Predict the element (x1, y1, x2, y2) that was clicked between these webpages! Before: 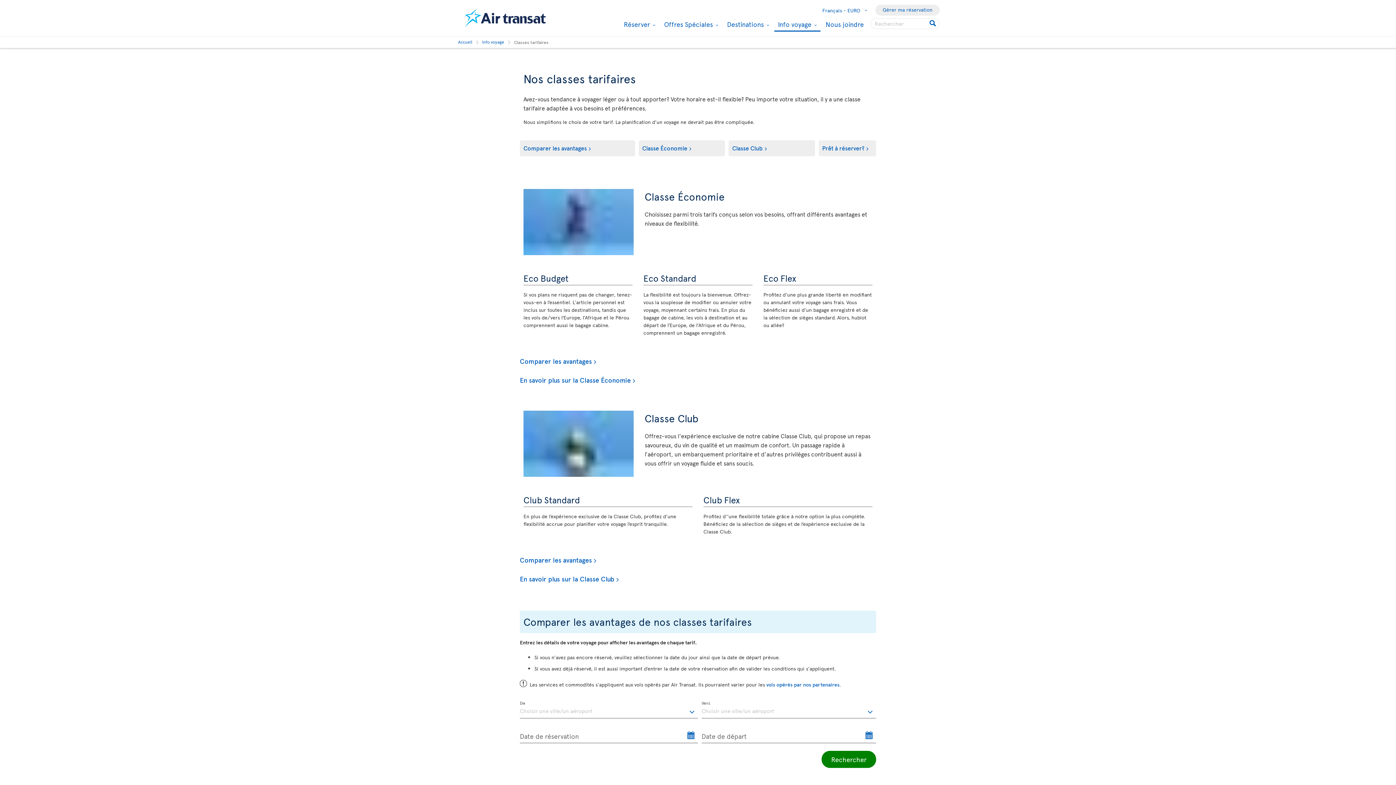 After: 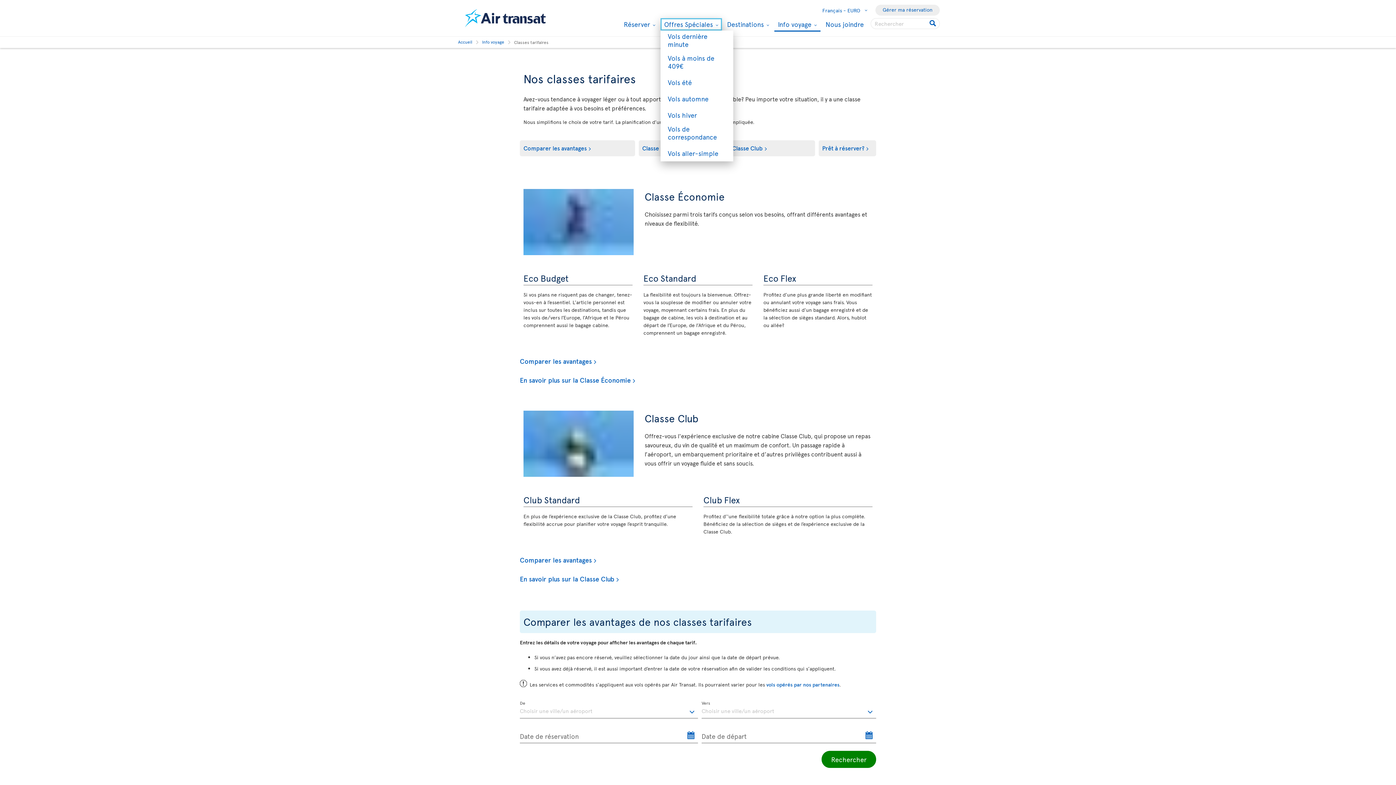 Action: bbox: (660, 18, 722, 30) label: Offres Spéciales 
Dropdown Menu : Press the enter key to show the sub-menu